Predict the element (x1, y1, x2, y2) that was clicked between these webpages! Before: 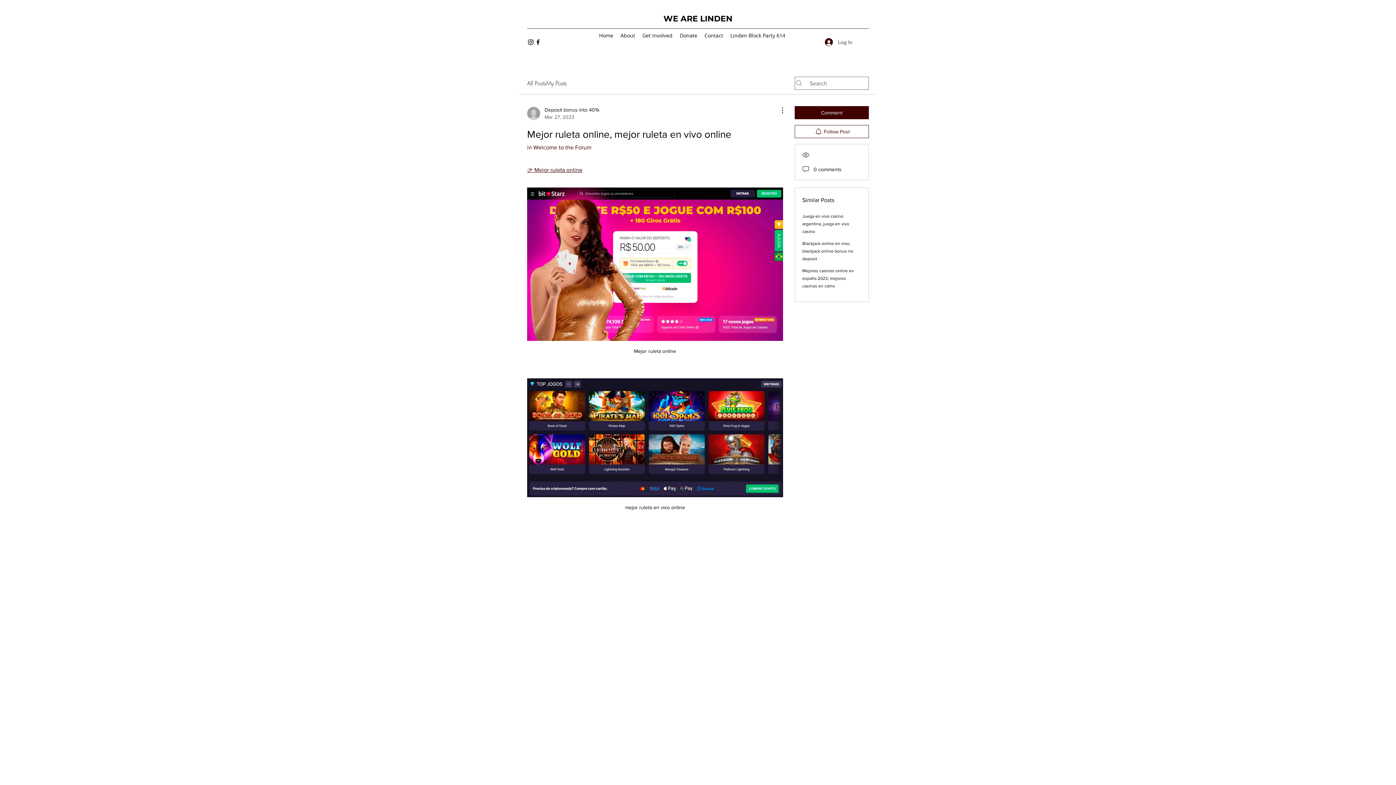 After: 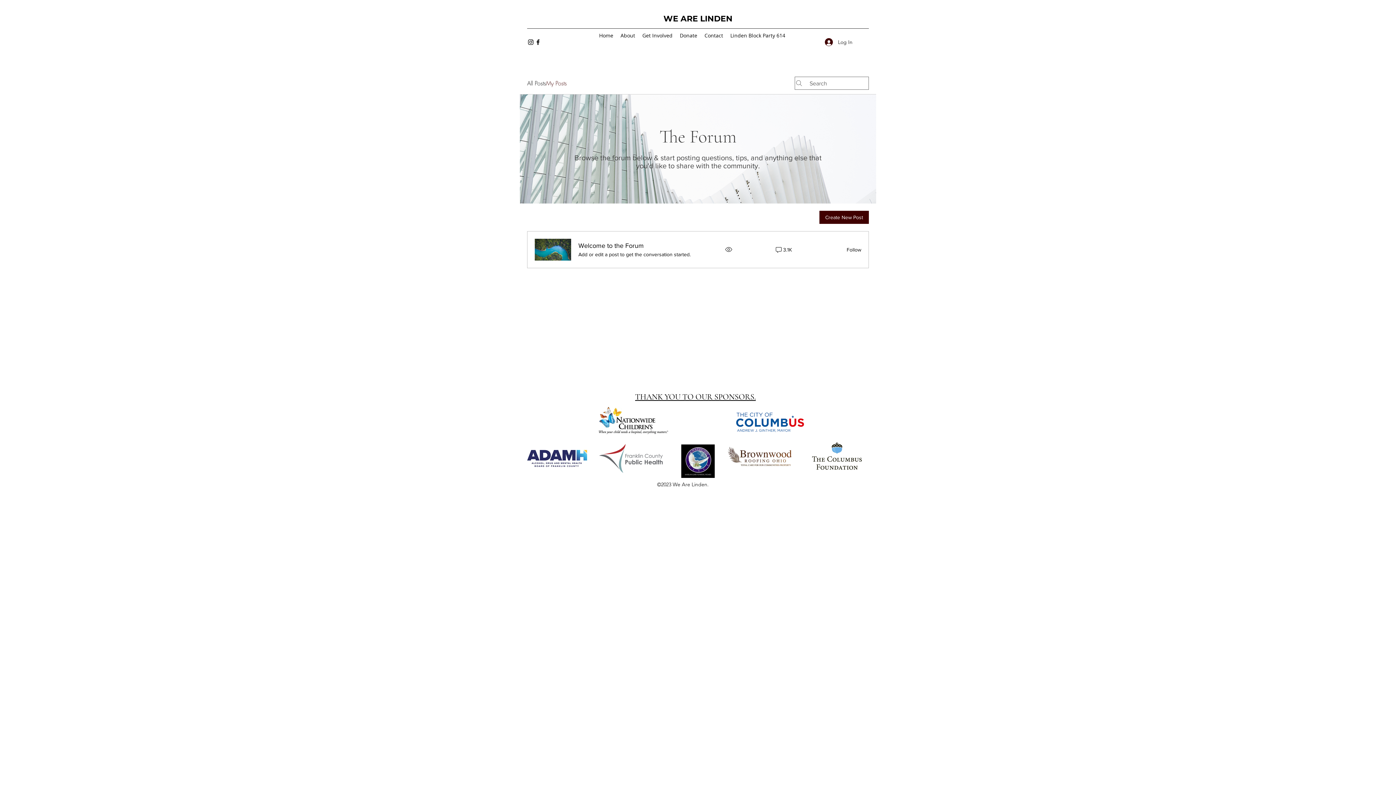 Action: label: My Posts bbox: (546, 78, 566, 87)